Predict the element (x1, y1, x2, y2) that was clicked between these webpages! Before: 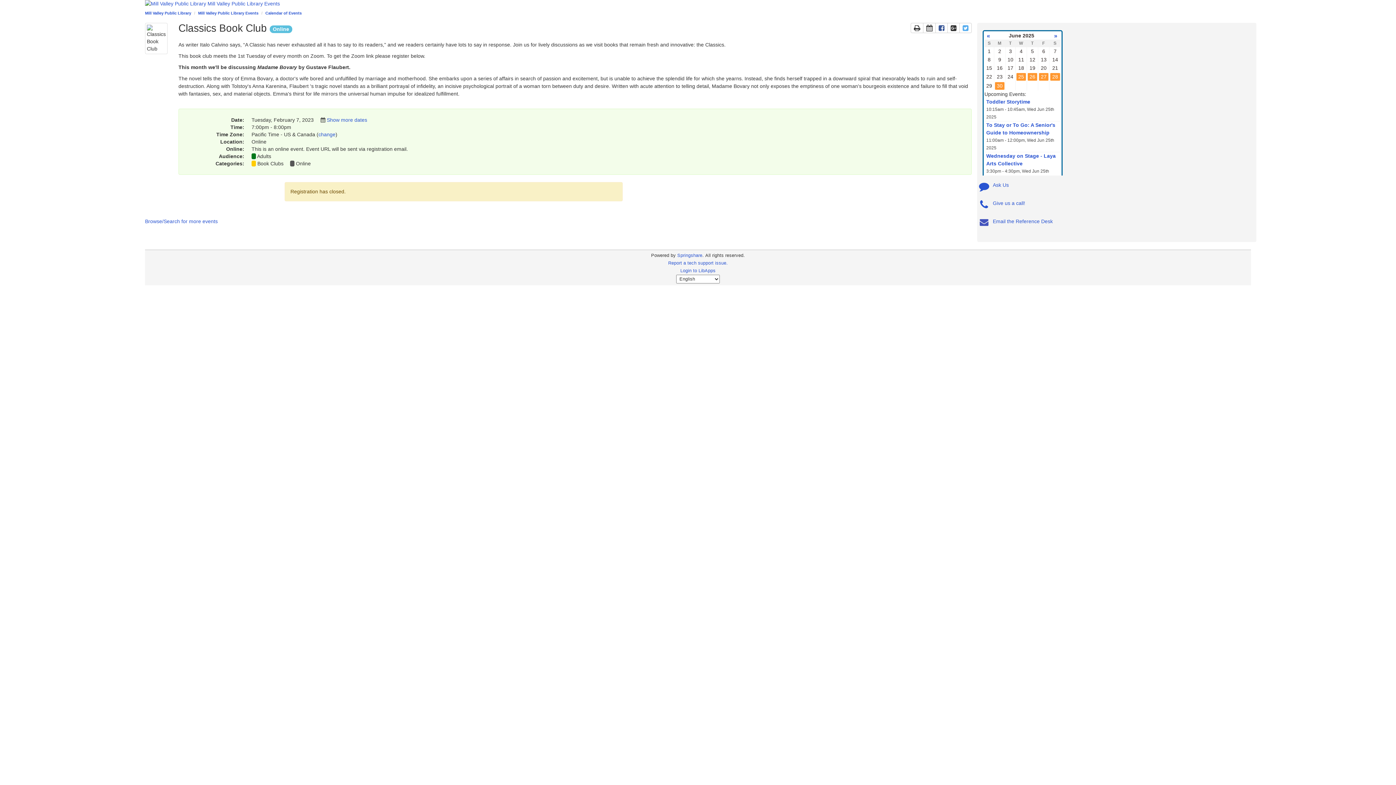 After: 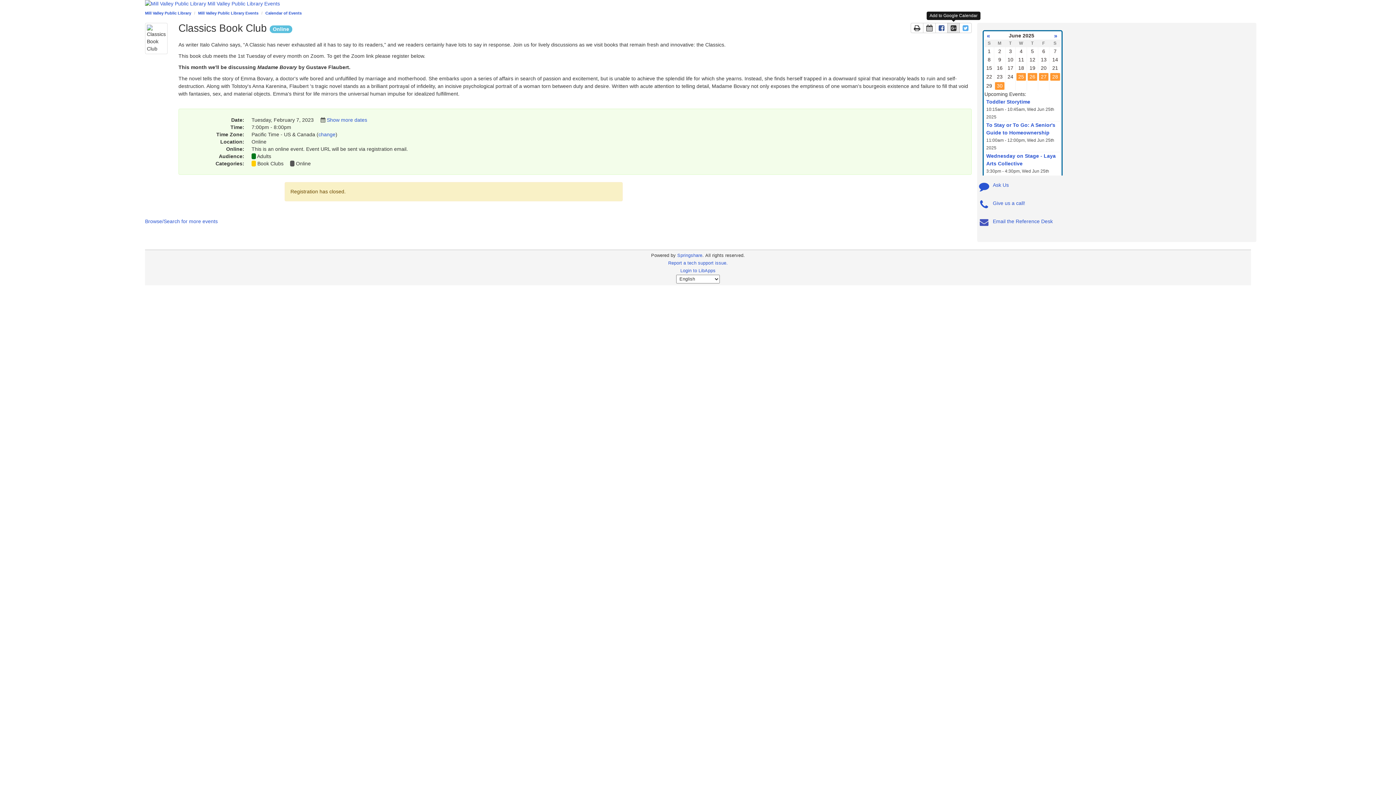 Action: bbox: (947, 22, 960, 33) label: Add to Google Calendar
This link opens in a new window